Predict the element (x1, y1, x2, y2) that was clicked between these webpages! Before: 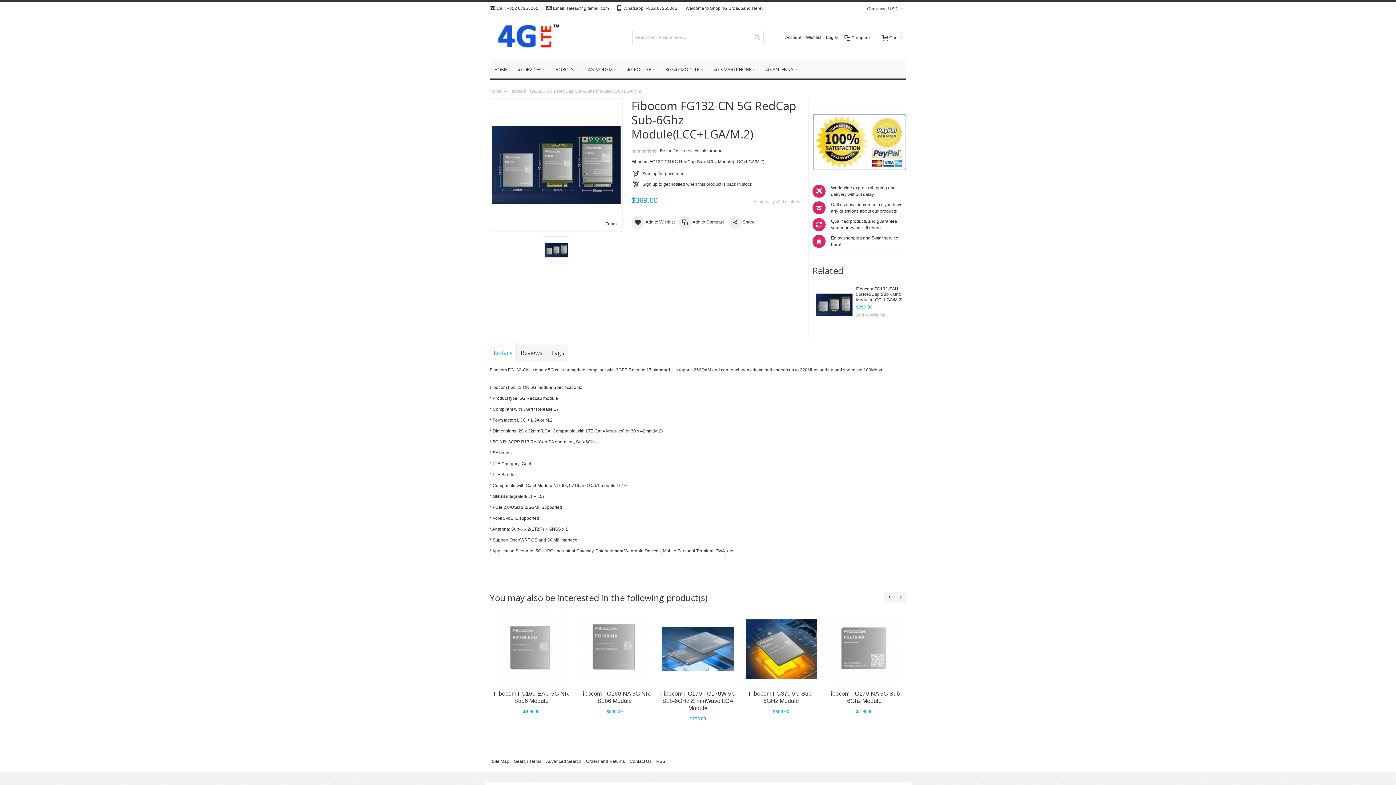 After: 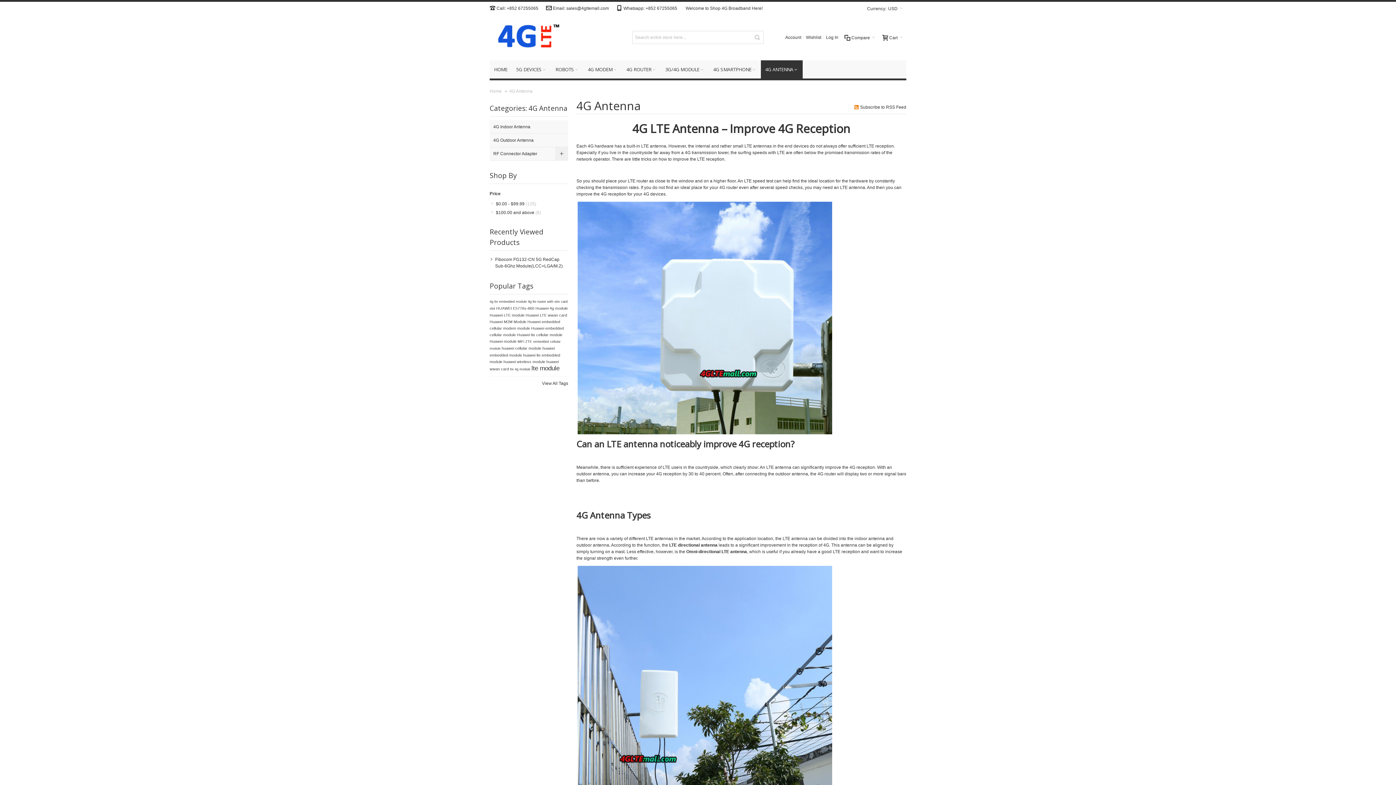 Action: label: 4G ANTENNA bbox: (761, 60, 802, 78)